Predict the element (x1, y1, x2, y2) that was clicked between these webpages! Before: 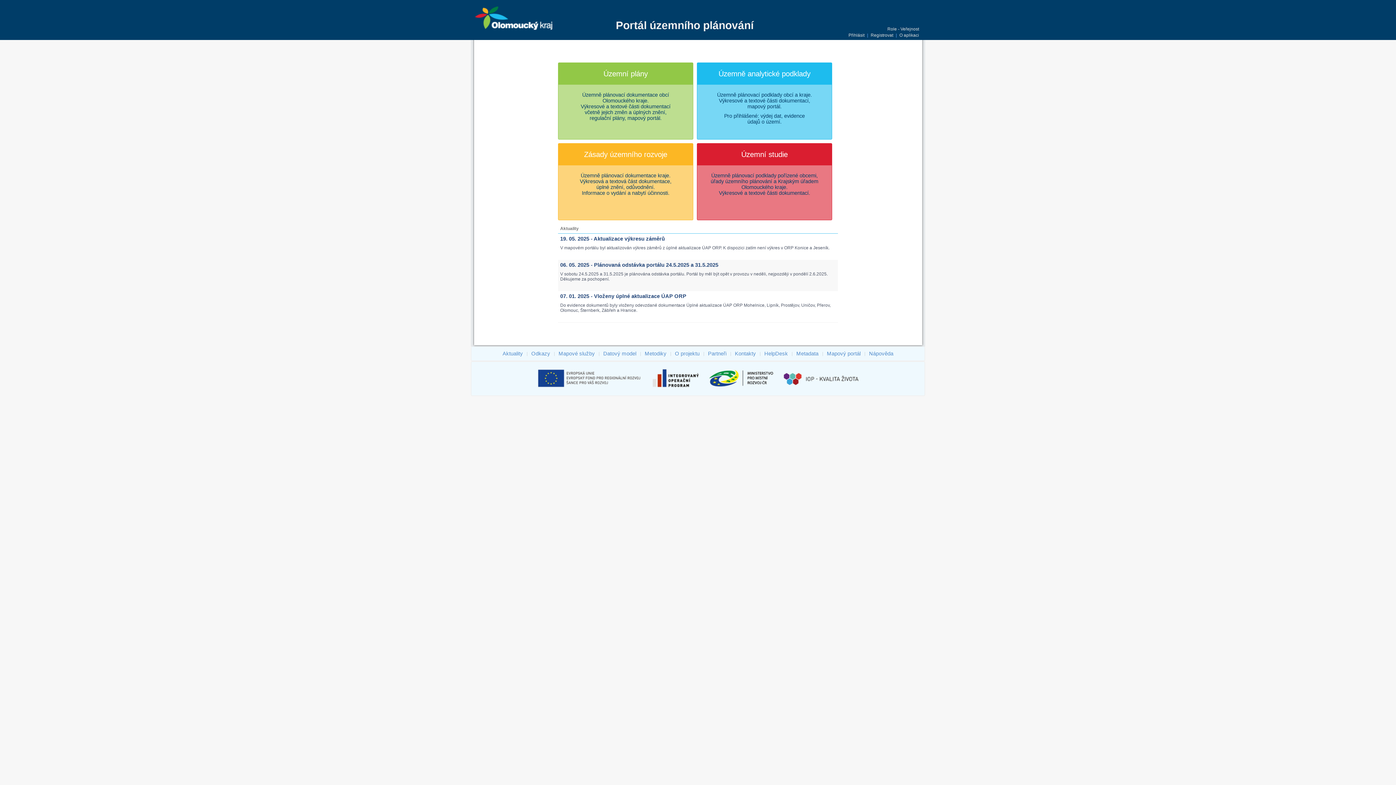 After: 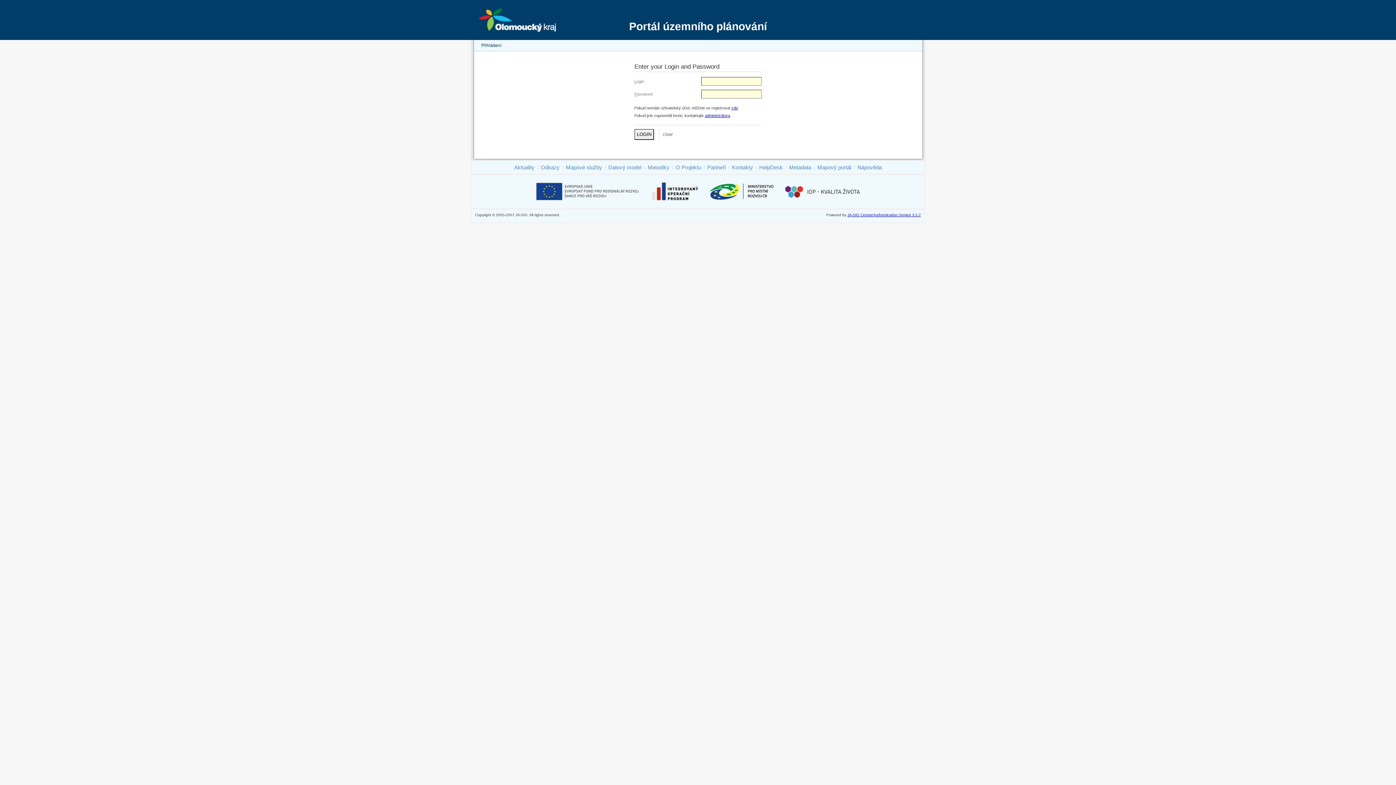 Action: bbox: (848, 32, 864, 37) label: Přihlásit